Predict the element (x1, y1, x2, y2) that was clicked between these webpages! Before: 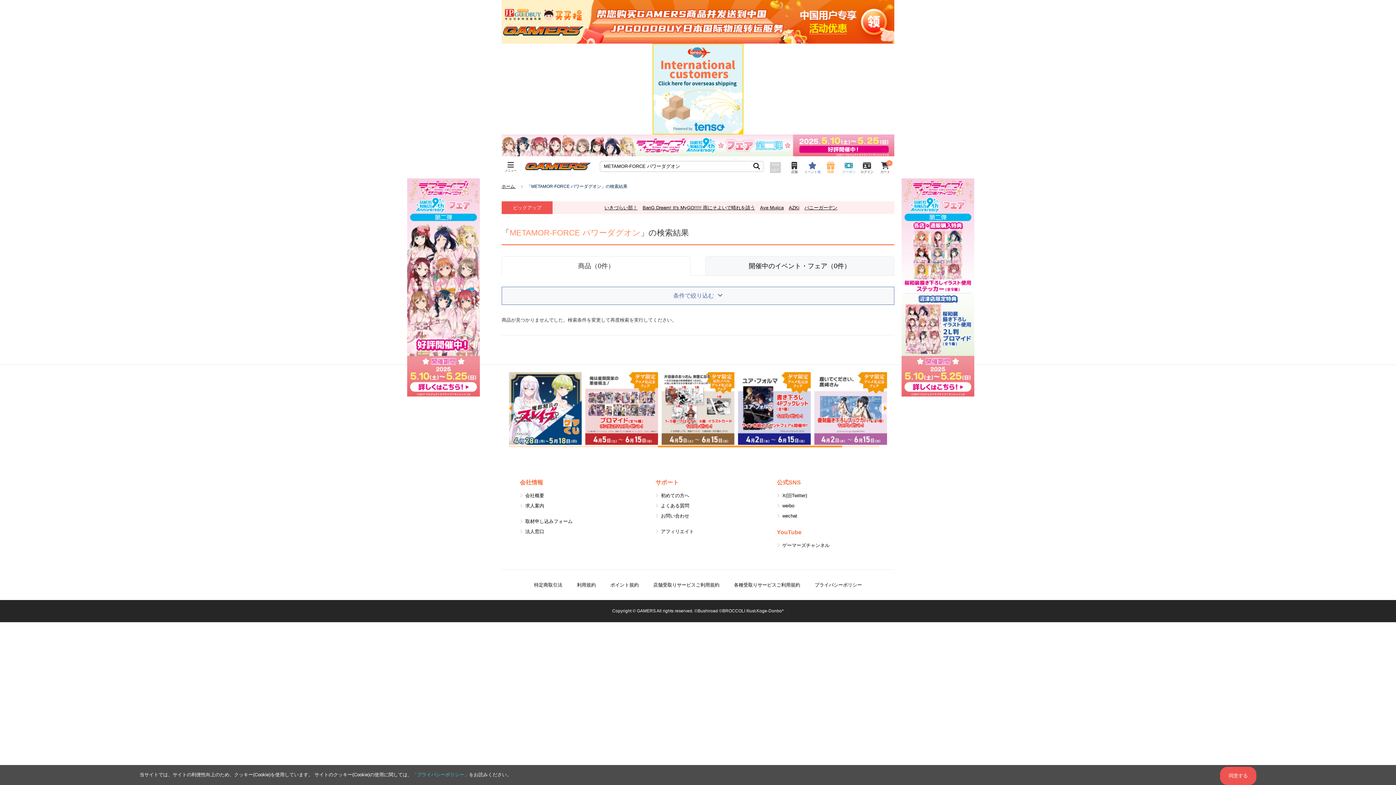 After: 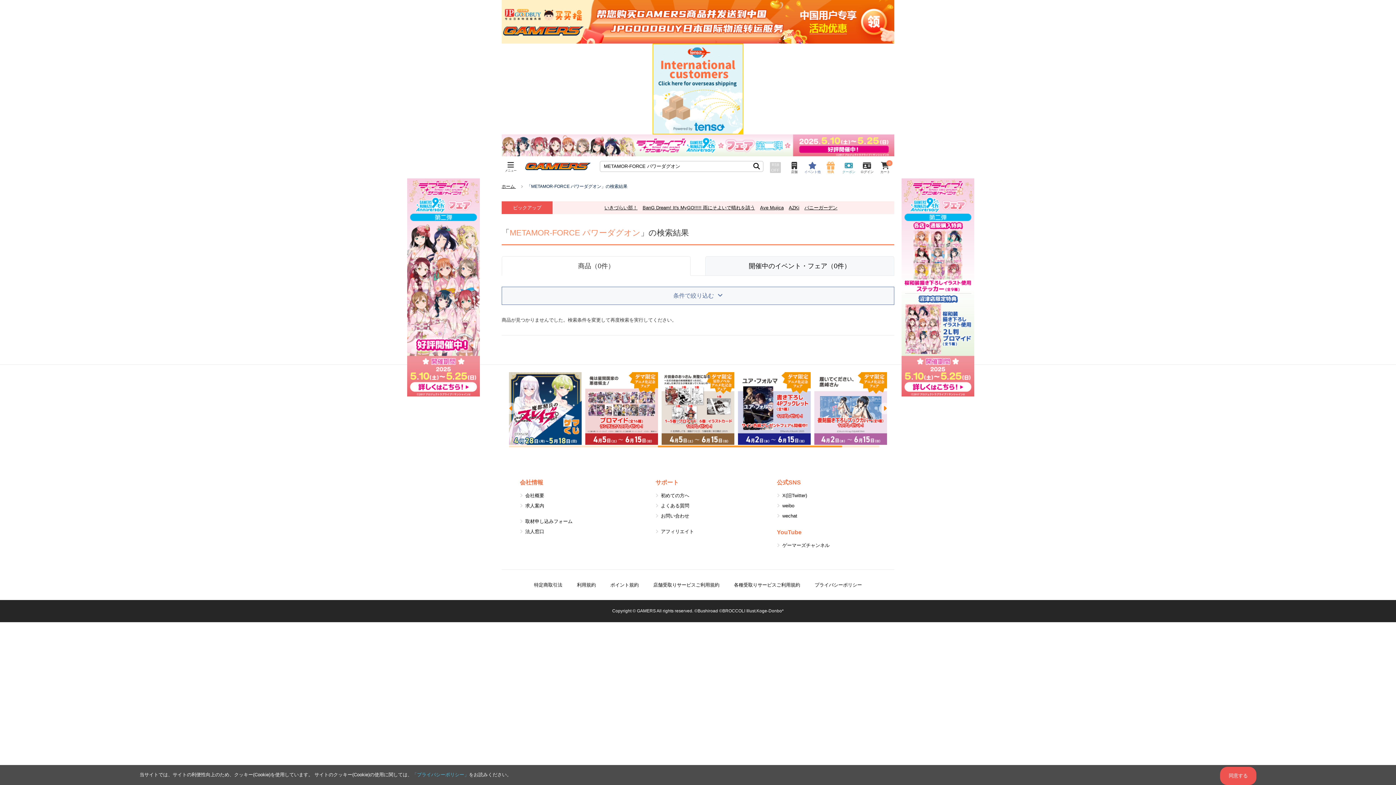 Action: bbox: (753, 163, 760, 169)